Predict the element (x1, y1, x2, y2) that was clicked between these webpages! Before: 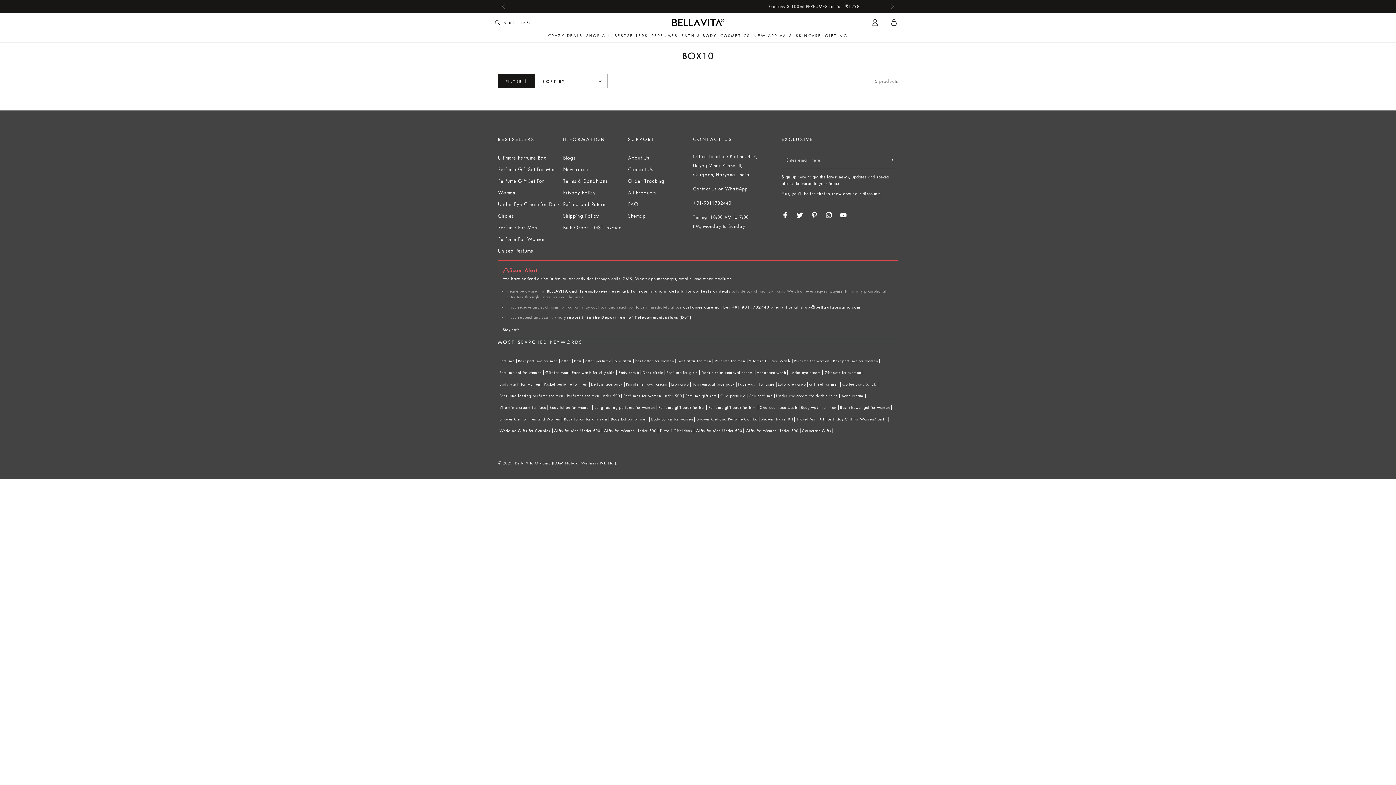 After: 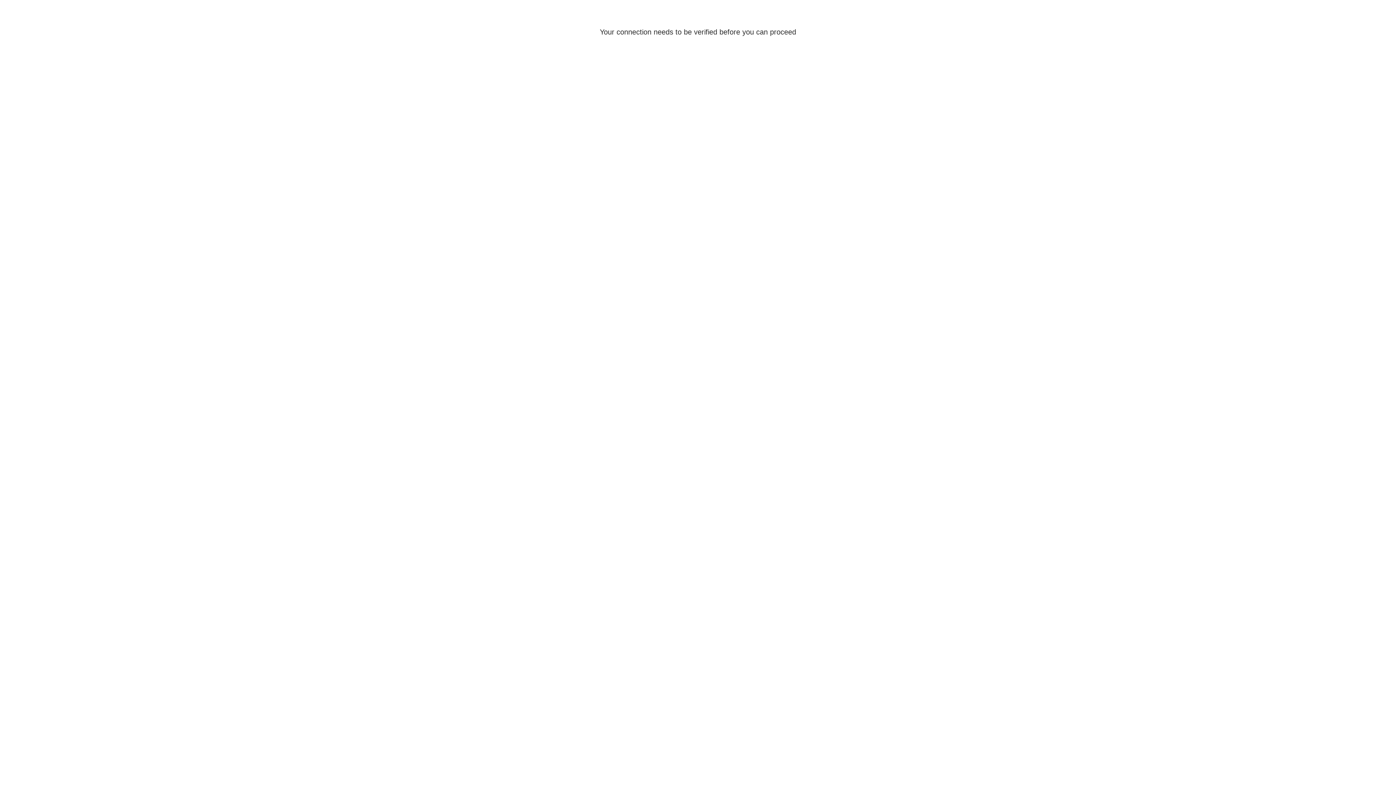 Action: bbox: (563, 155, 575, 160) label: Blogs